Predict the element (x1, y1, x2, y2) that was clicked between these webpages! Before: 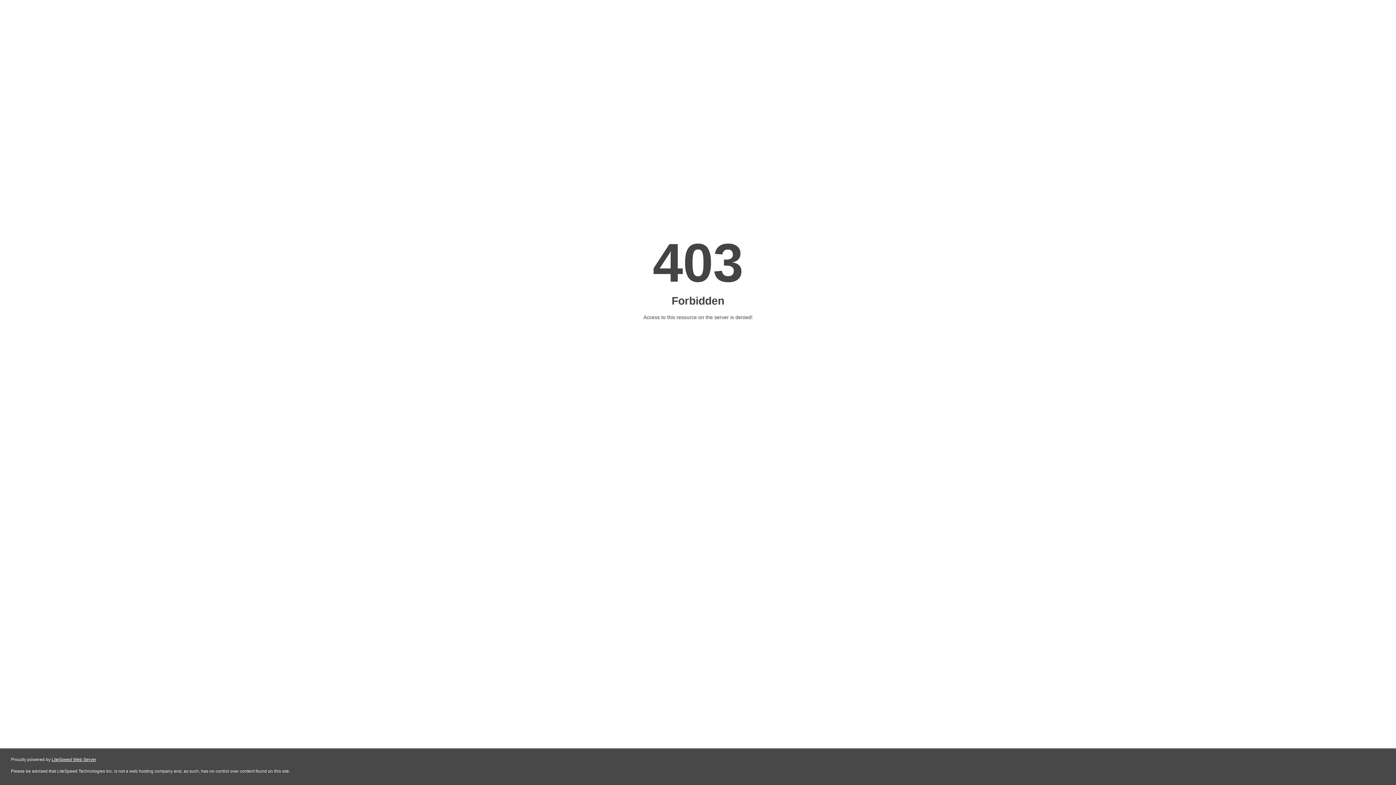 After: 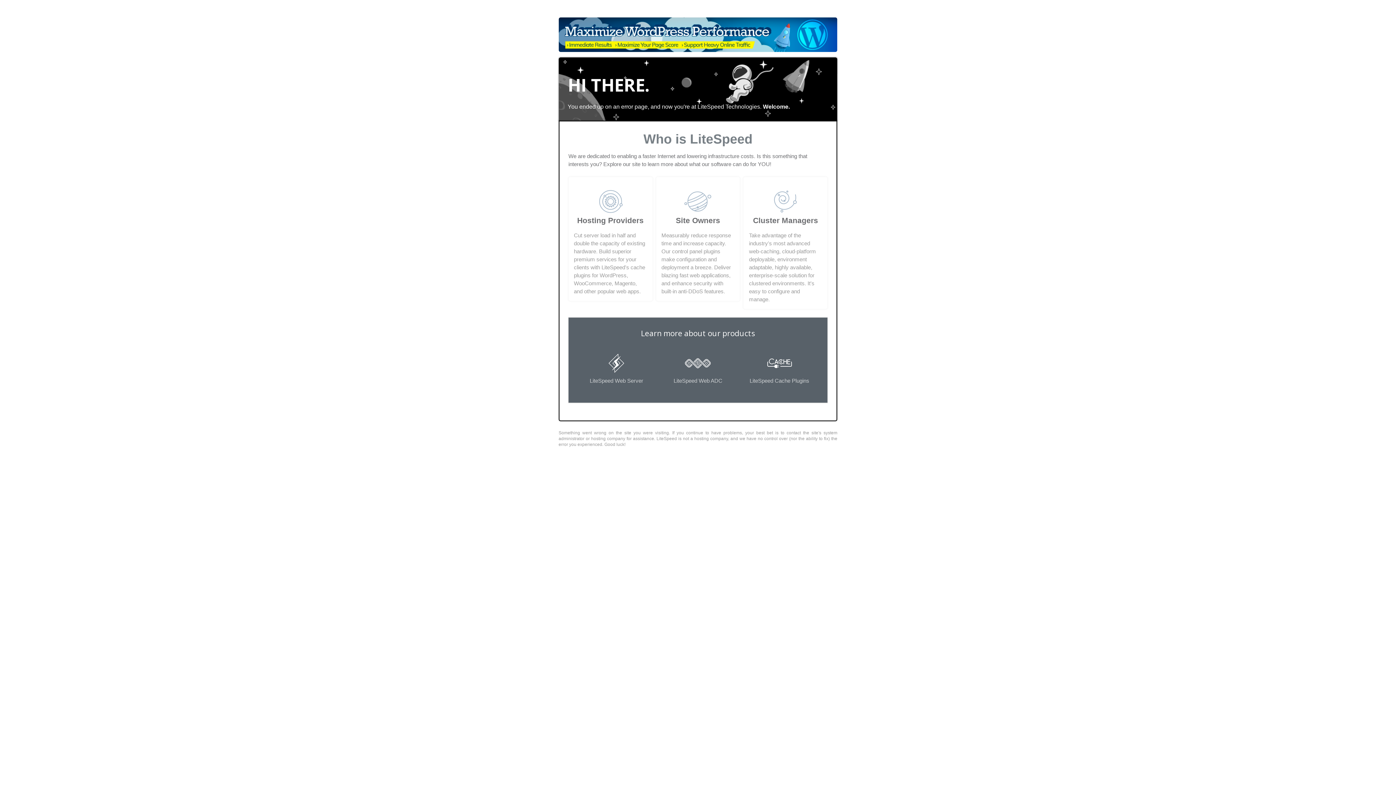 Action: label: LiteSpeed Web Server bbox: (51, 757, 96, 762)